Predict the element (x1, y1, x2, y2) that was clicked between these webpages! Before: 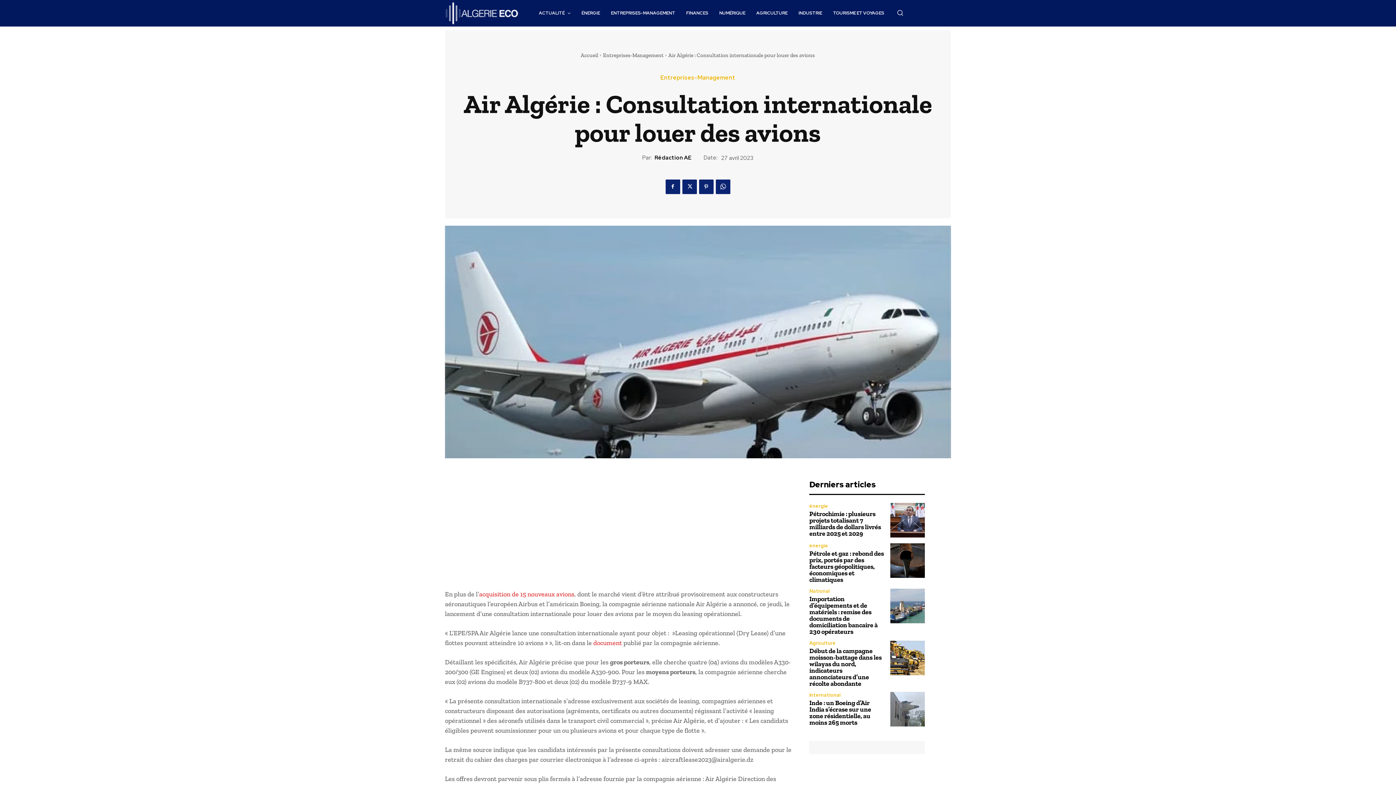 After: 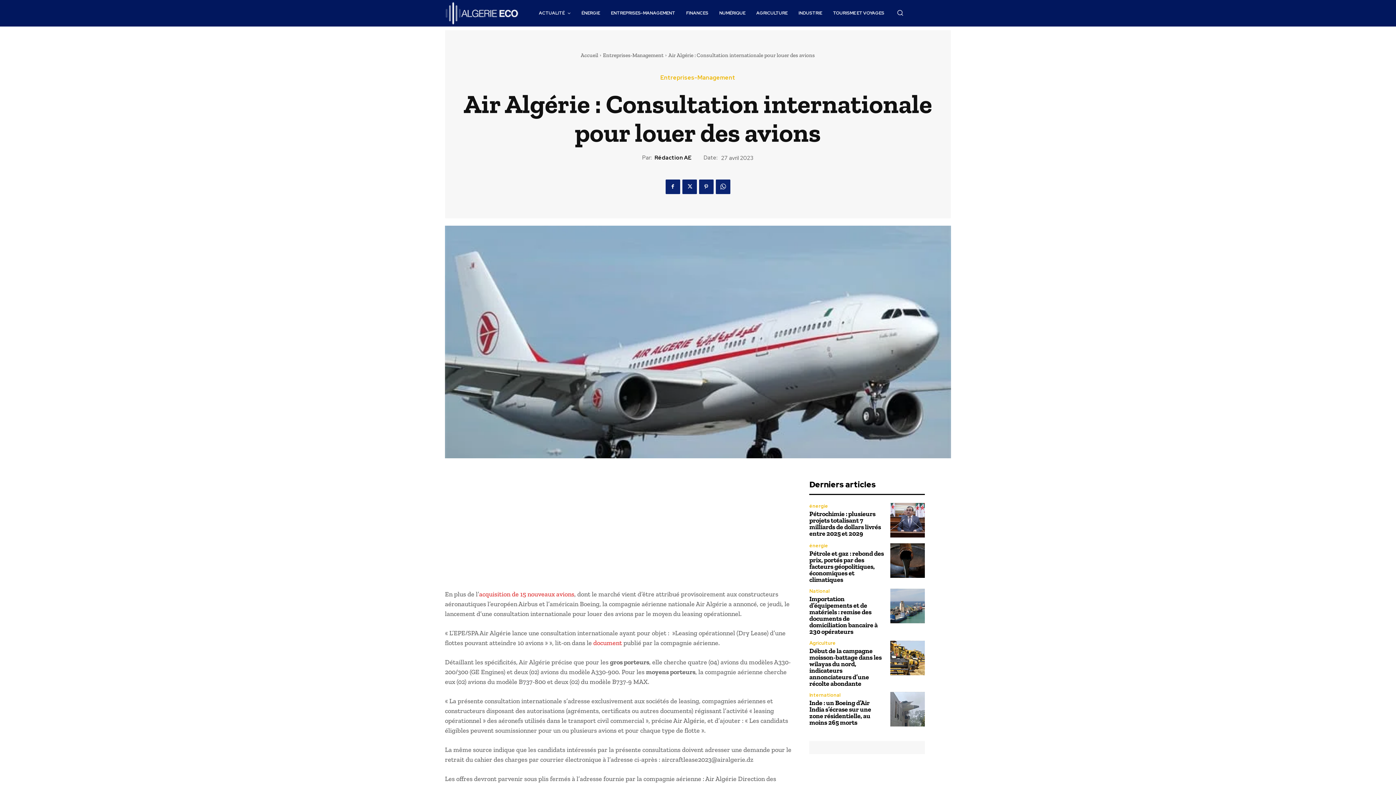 Action: label: acquisition de 15 nouveaux avions bbox: (479, 590, 574, 598)